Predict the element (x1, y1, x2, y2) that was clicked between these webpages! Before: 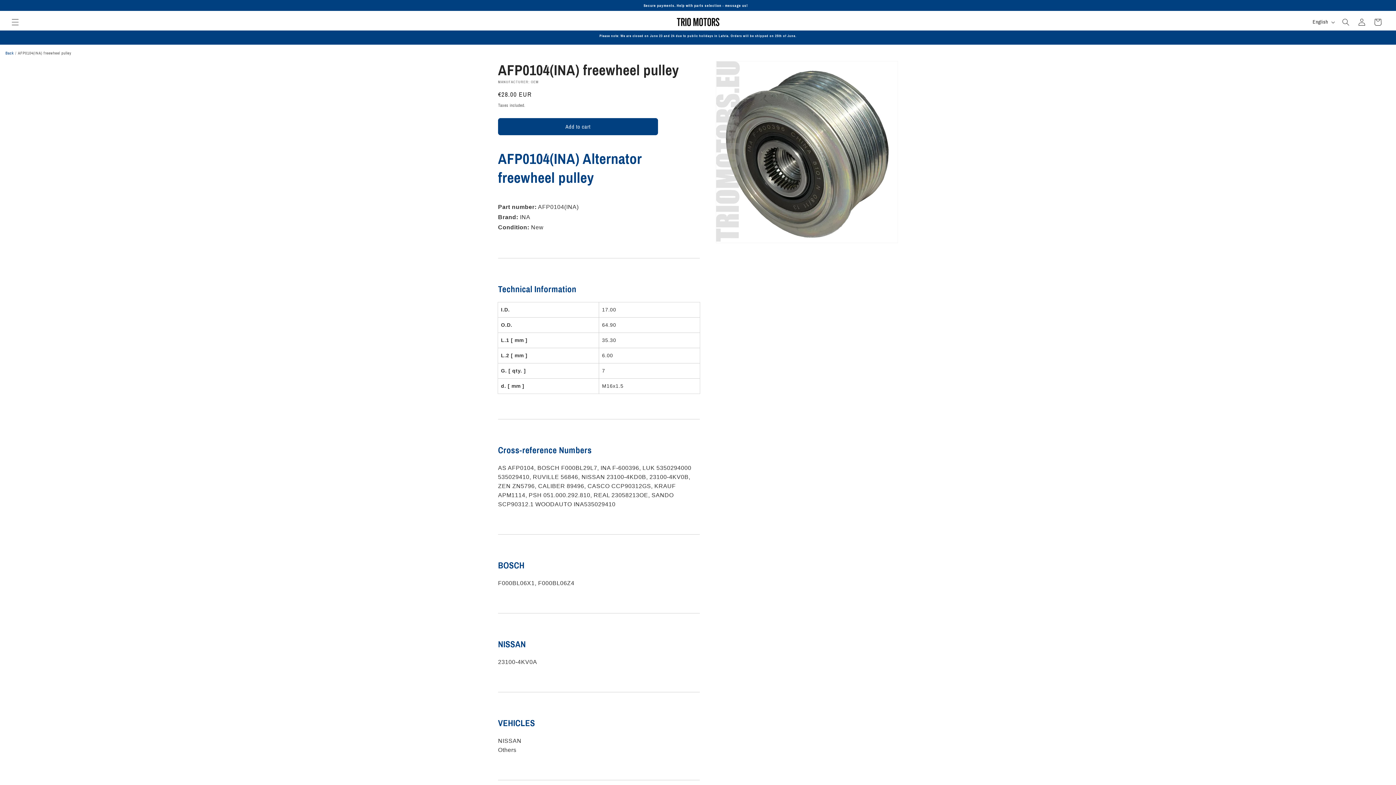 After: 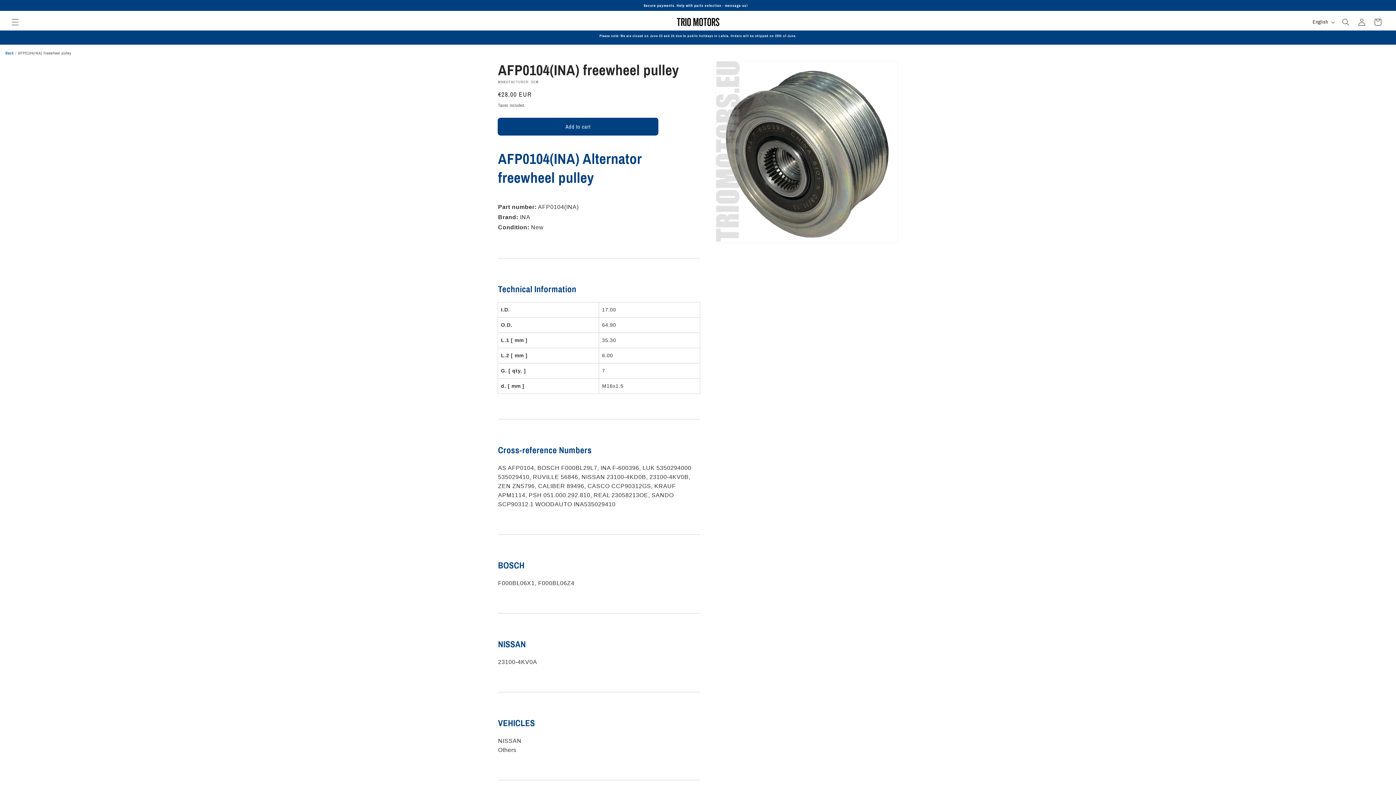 Action: label: Add to cart bbox: (498, 118, 658, 135)